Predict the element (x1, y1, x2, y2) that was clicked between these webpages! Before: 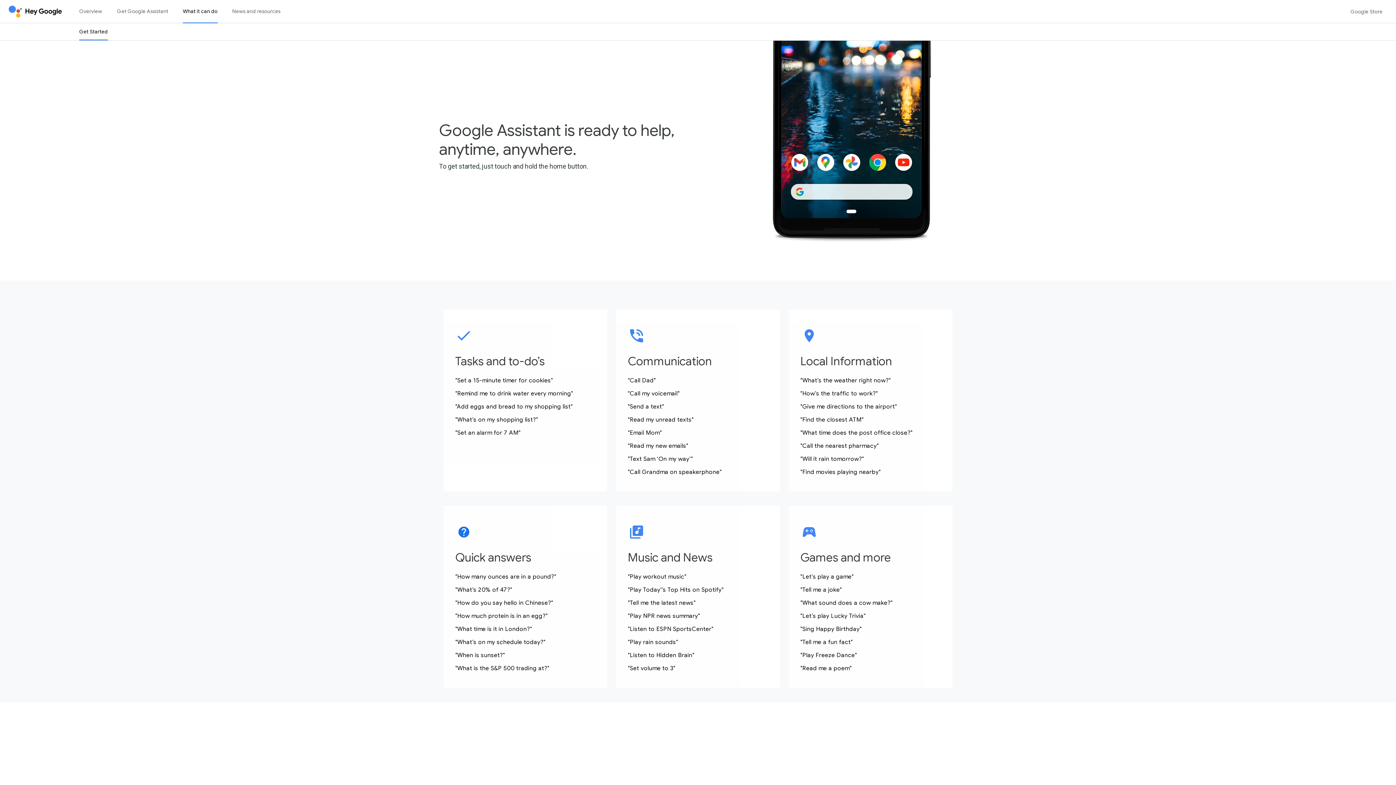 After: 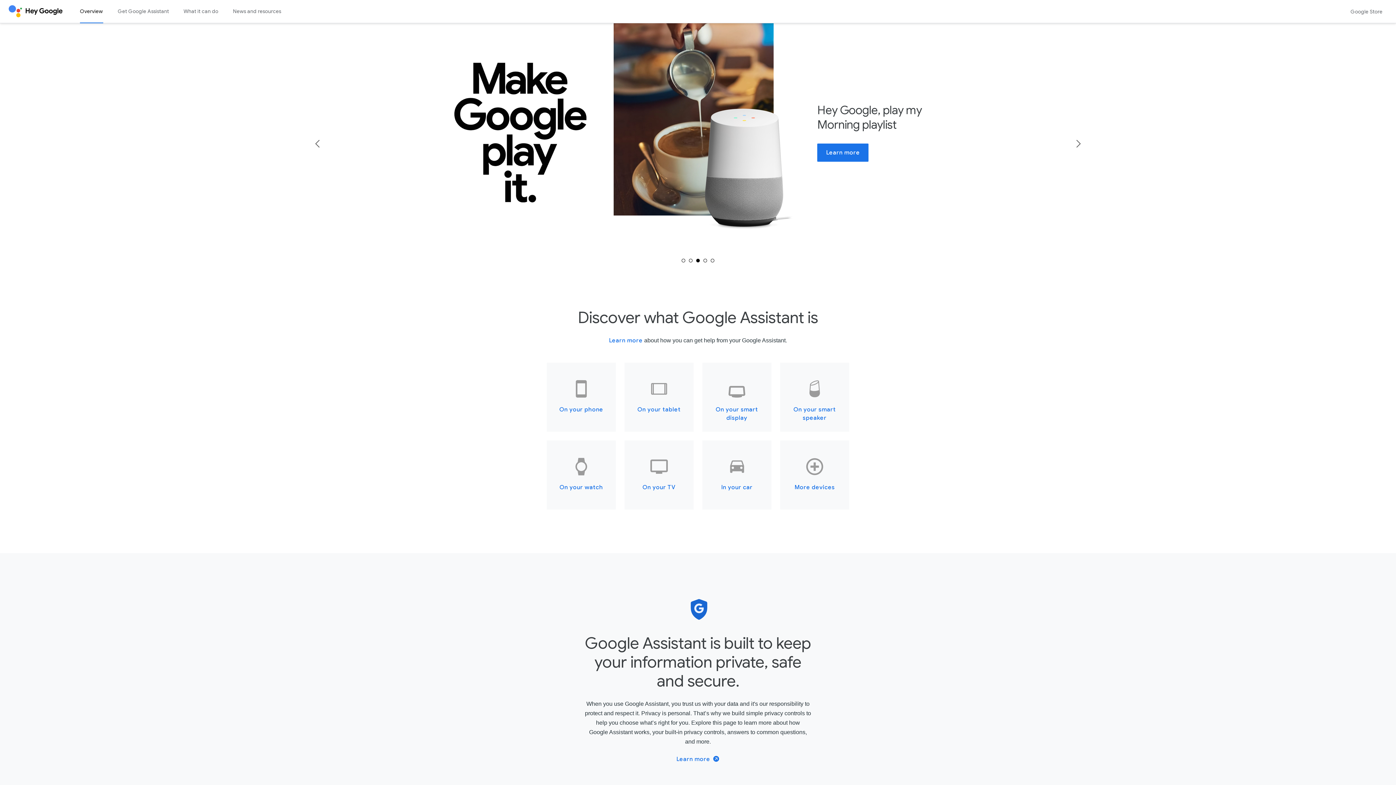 Action: bbox: (8, 5, 61, 17) label: Hey Google